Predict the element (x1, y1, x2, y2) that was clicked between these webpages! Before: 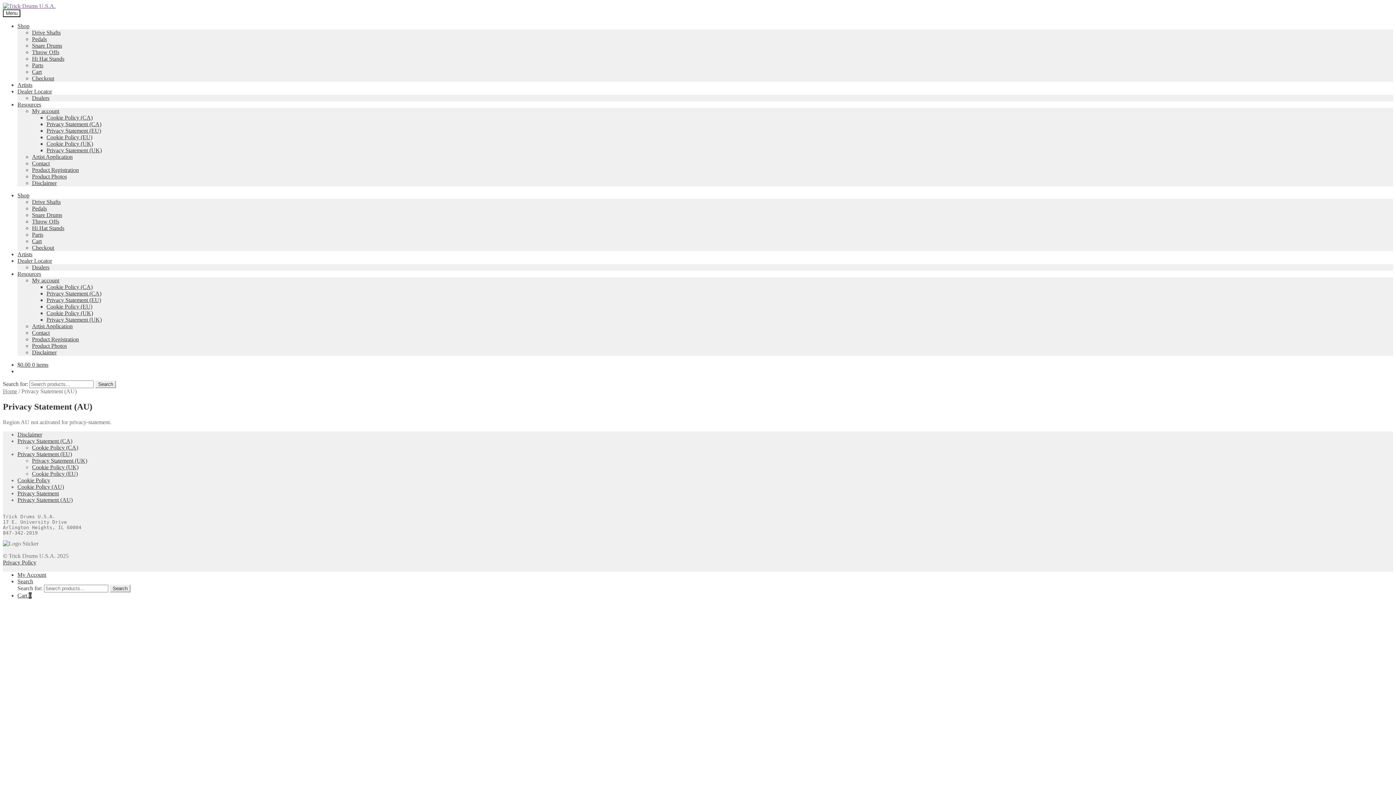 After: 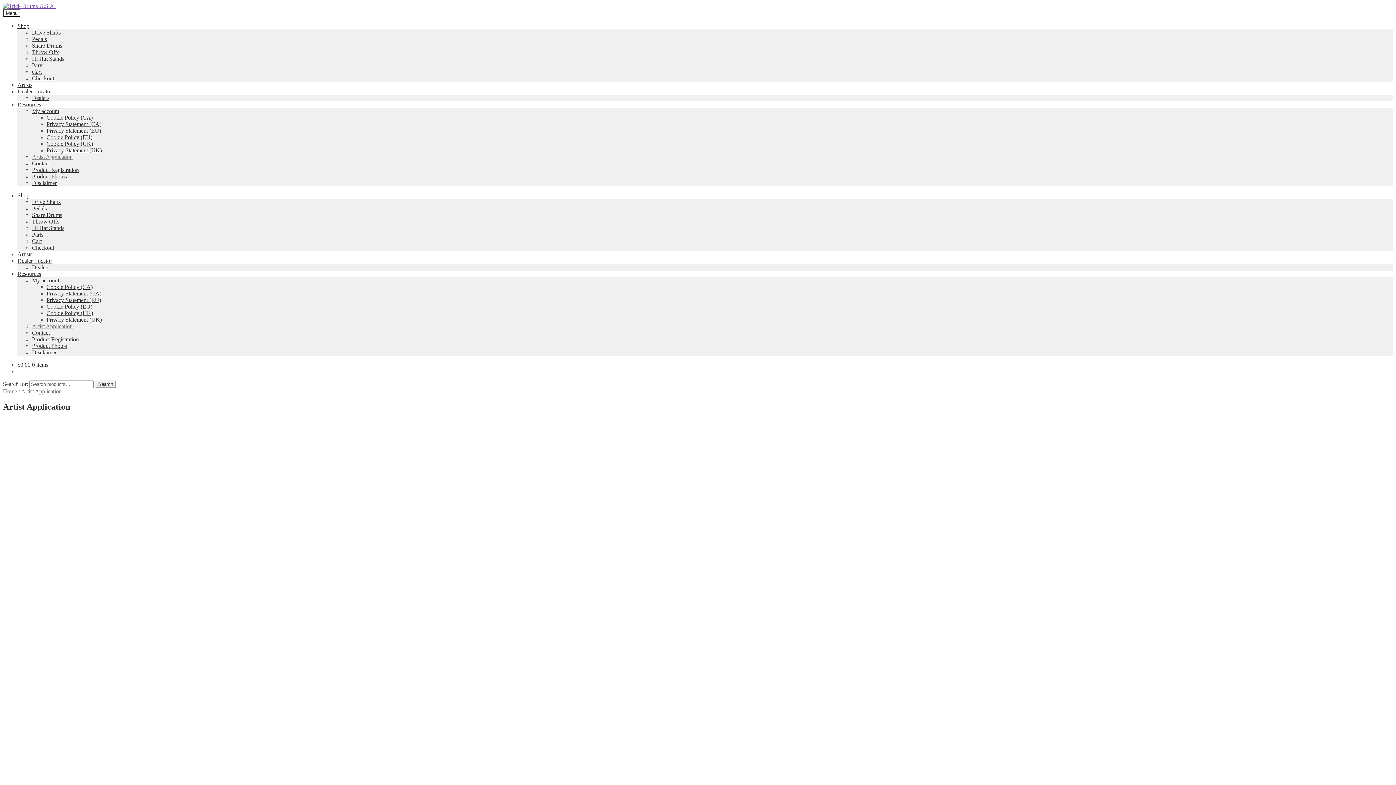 Action: bbox: (32, 323, 72, 329) label: Artist Application